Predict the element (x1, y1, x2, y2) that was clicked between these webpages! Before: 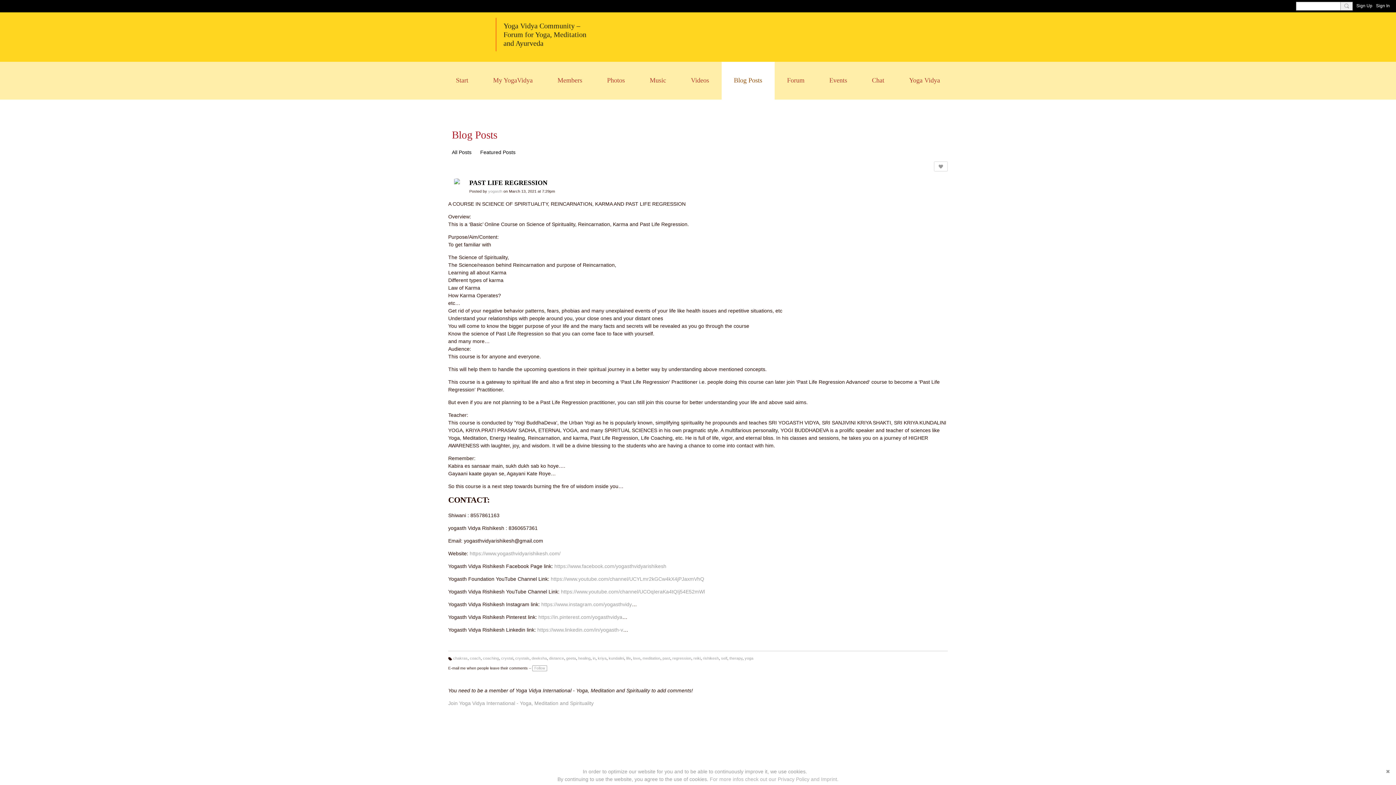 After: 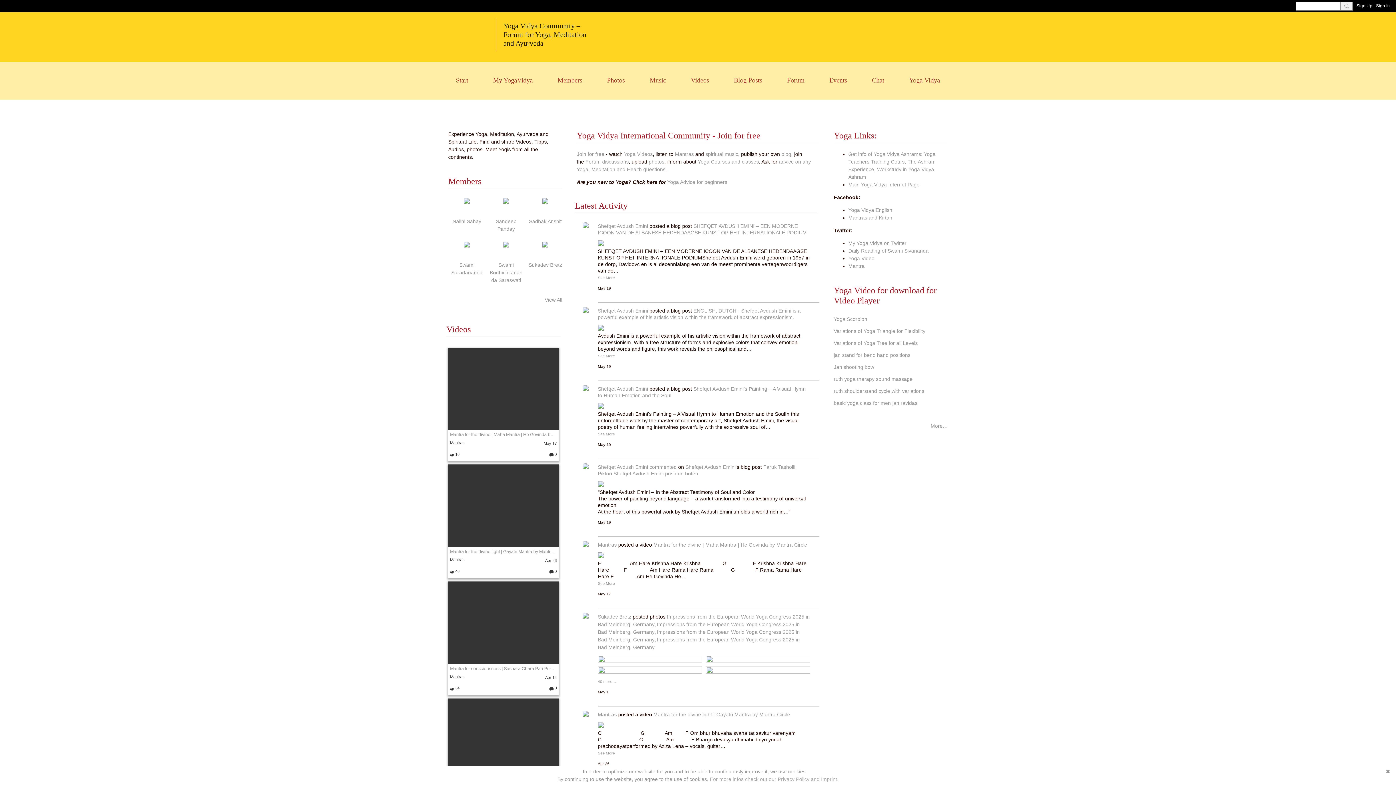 Action: label: Start bbox: (443, 61, 480, 99)